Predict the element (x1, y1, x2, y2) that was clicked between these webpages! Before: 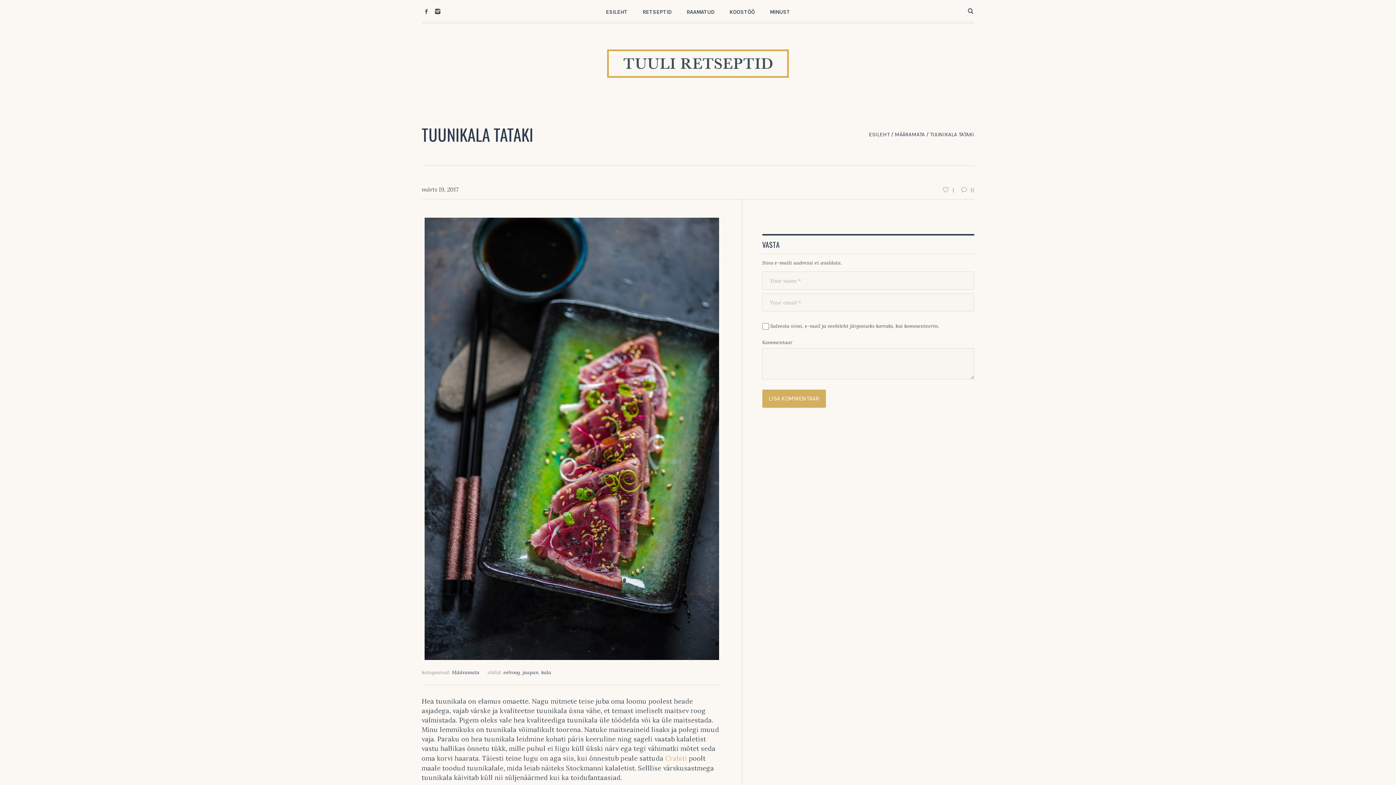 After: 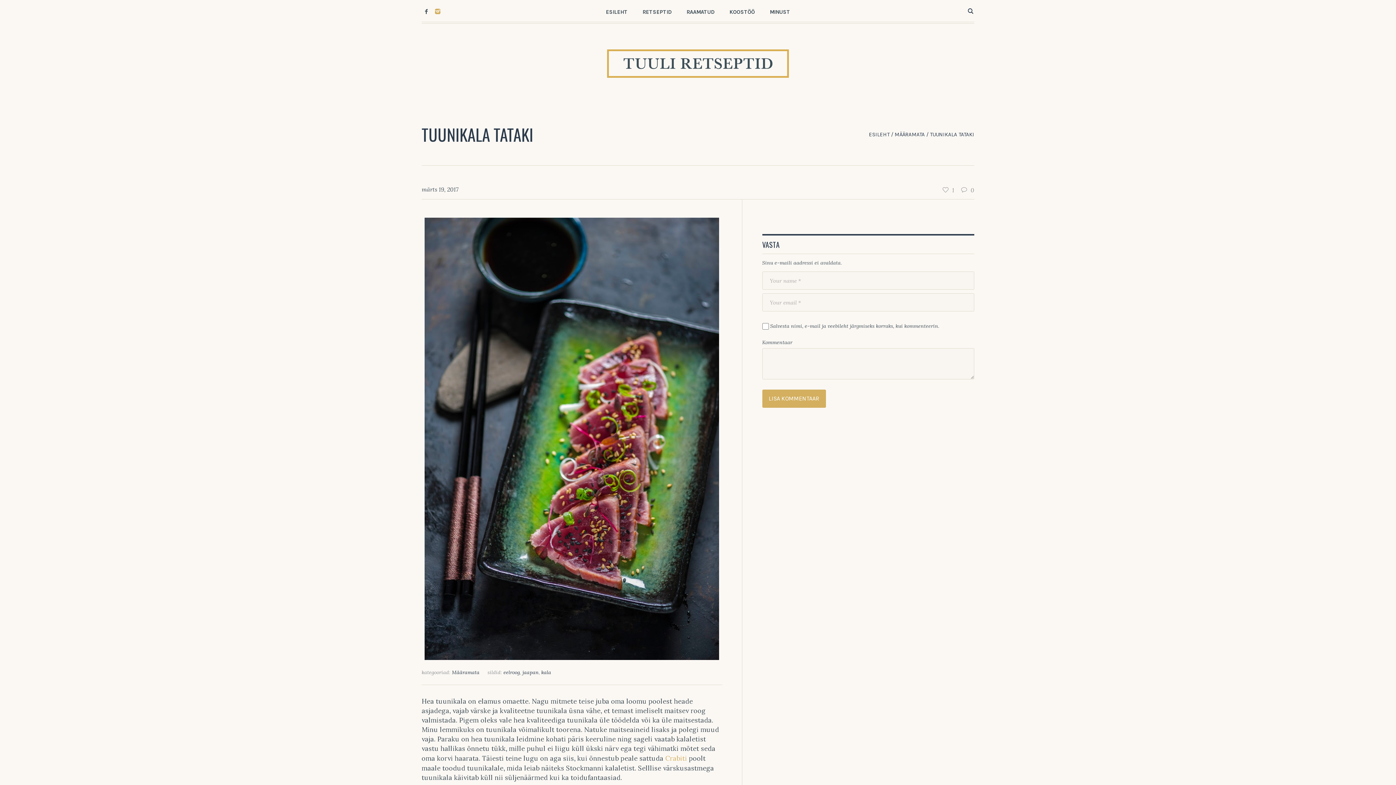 Action: bbox: (433, 6, 442, 16)